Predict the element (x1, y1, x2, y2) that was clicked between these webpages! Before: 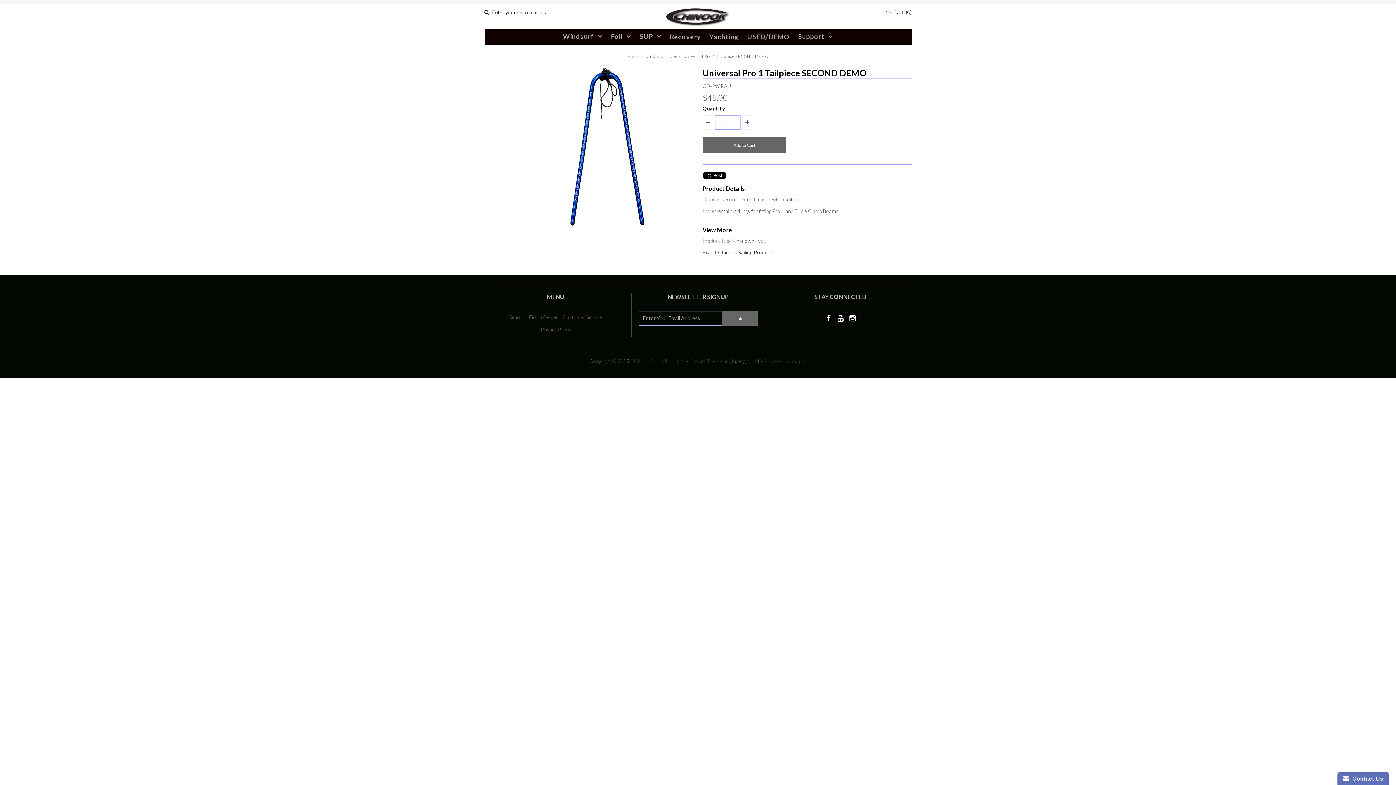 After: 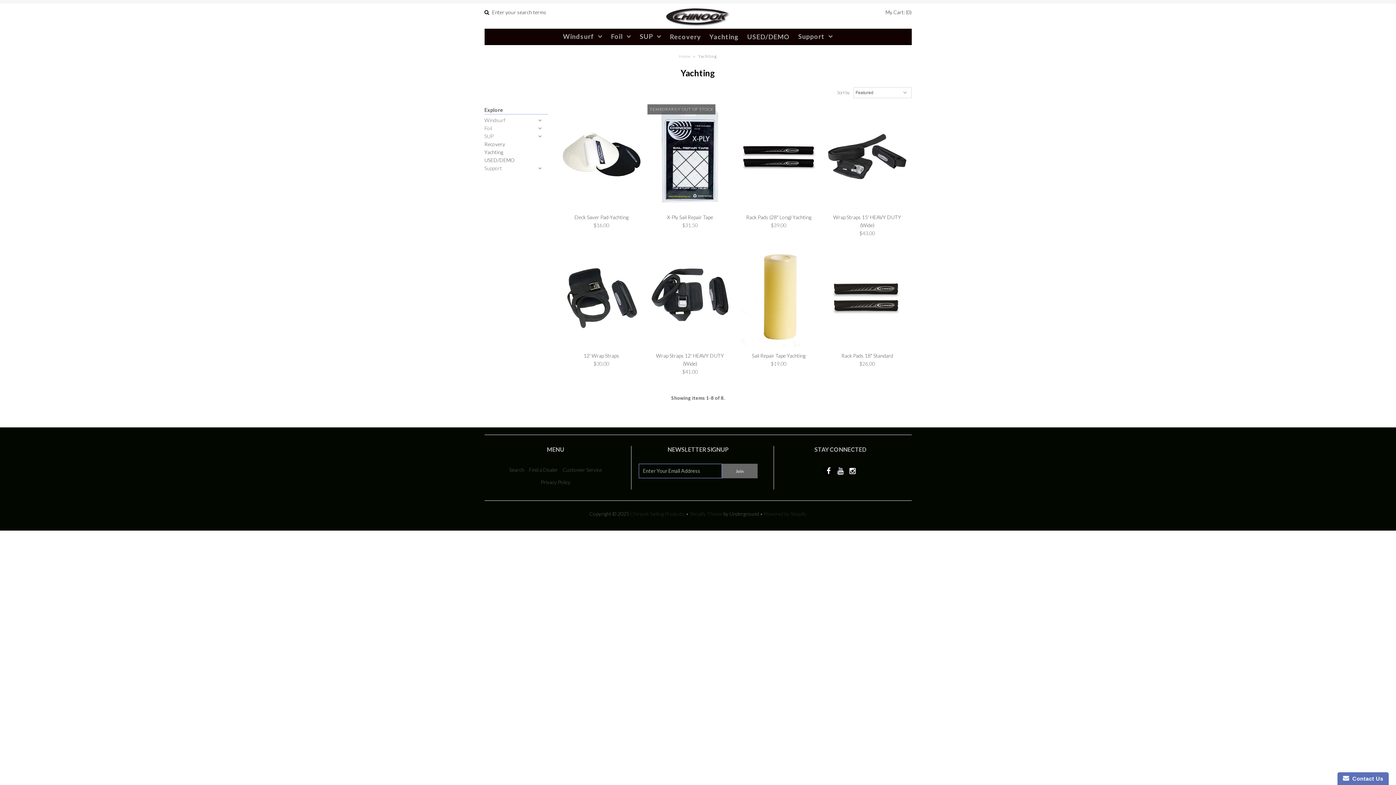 Action: label: Yachting bbox: (706, 29, 742, 43)